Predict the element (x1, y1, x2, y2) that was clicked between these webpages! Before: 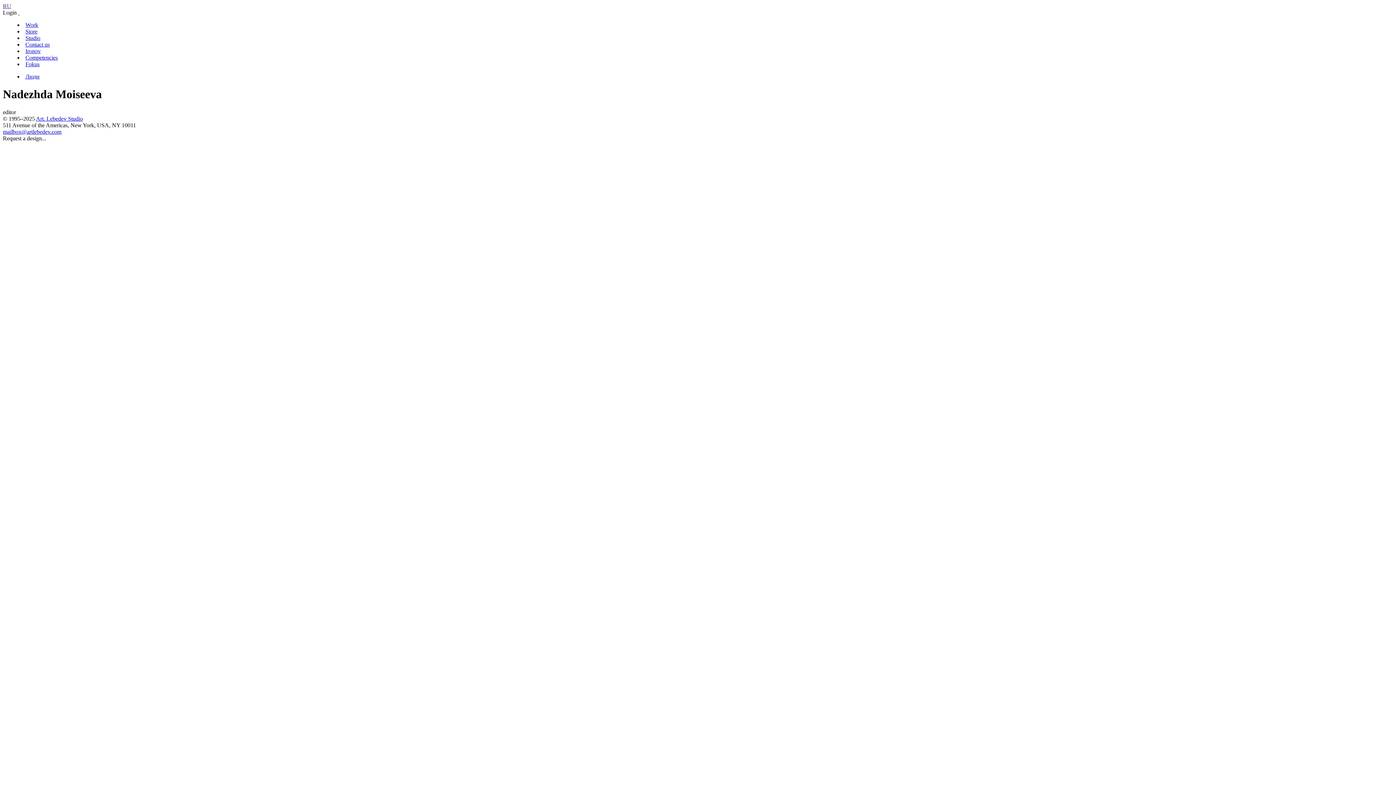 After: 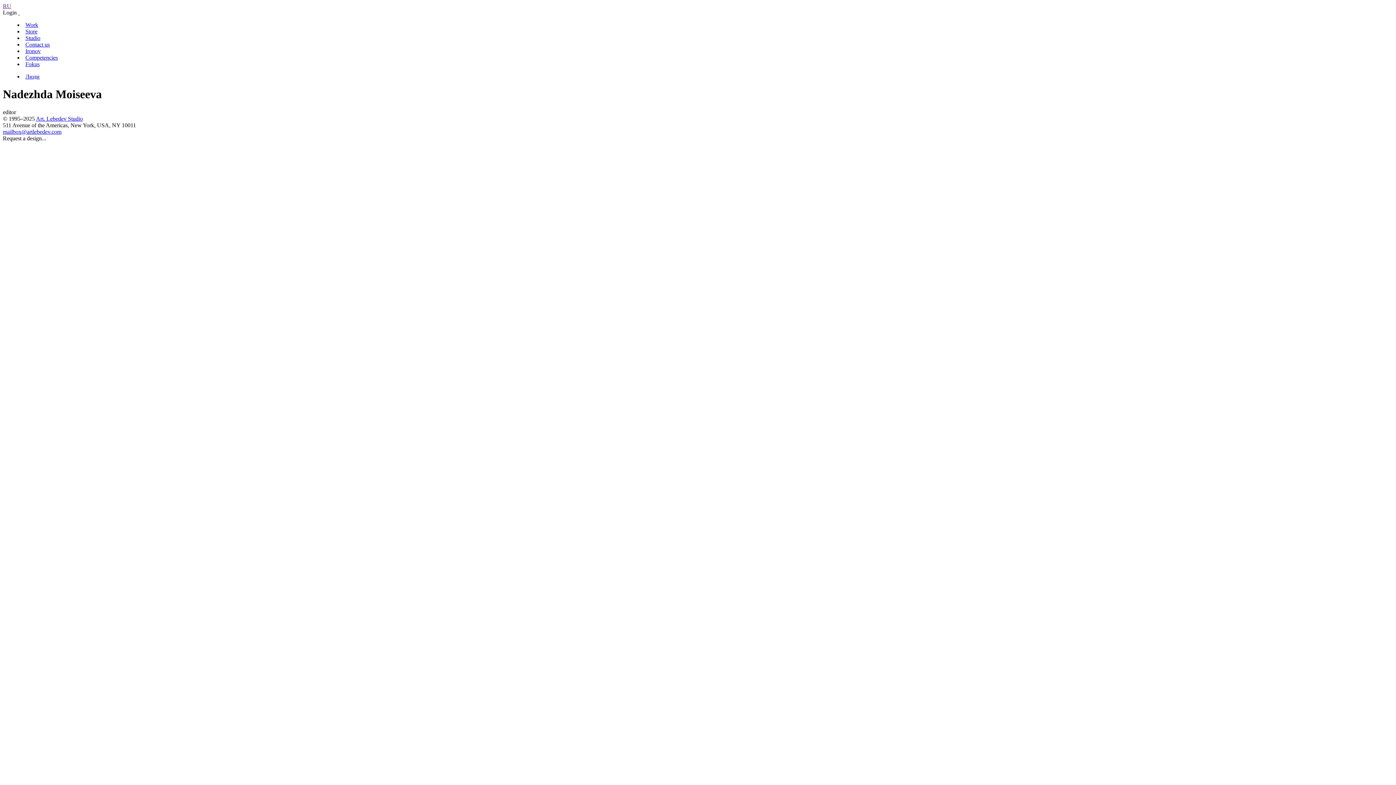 Action: bbox: (2, 128, 61, 134) label: mailbox@artlebedev.com